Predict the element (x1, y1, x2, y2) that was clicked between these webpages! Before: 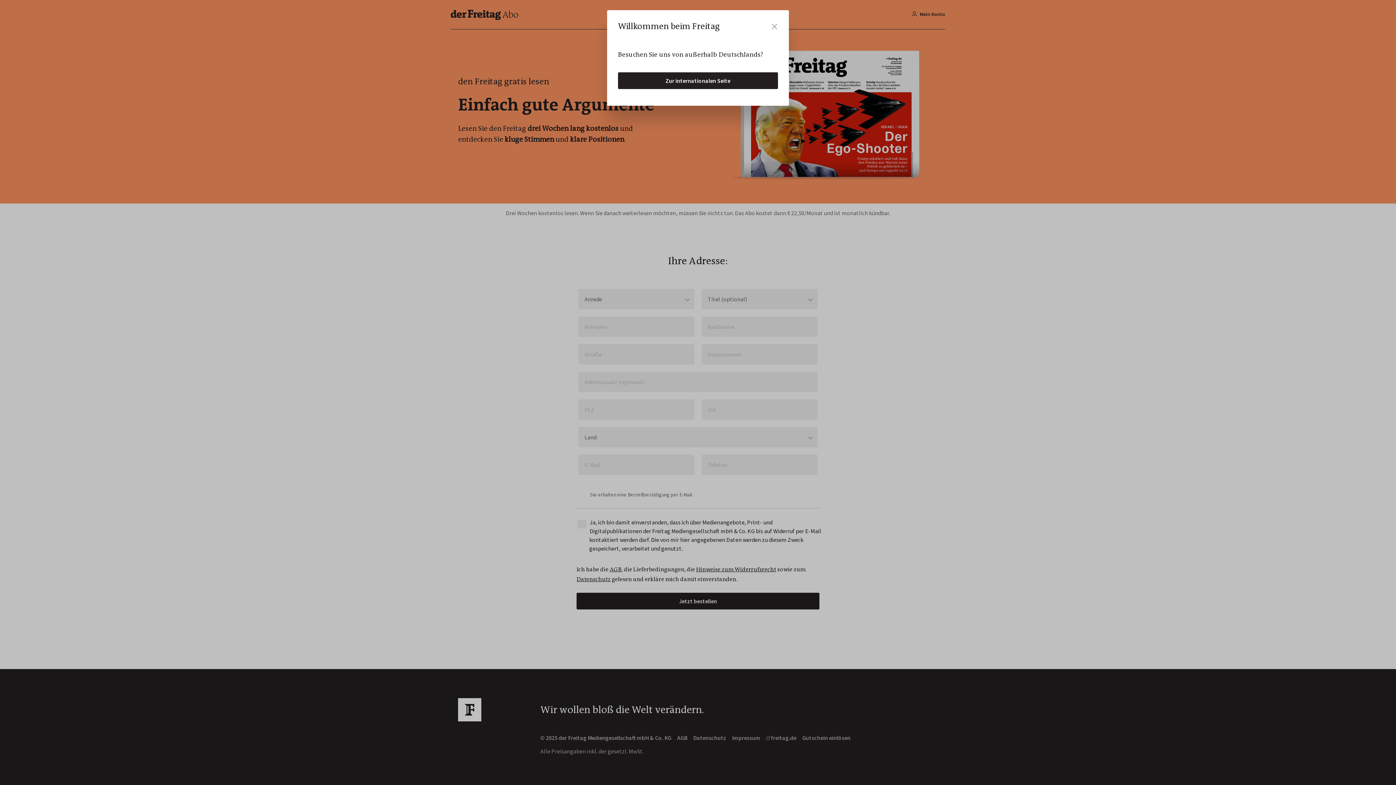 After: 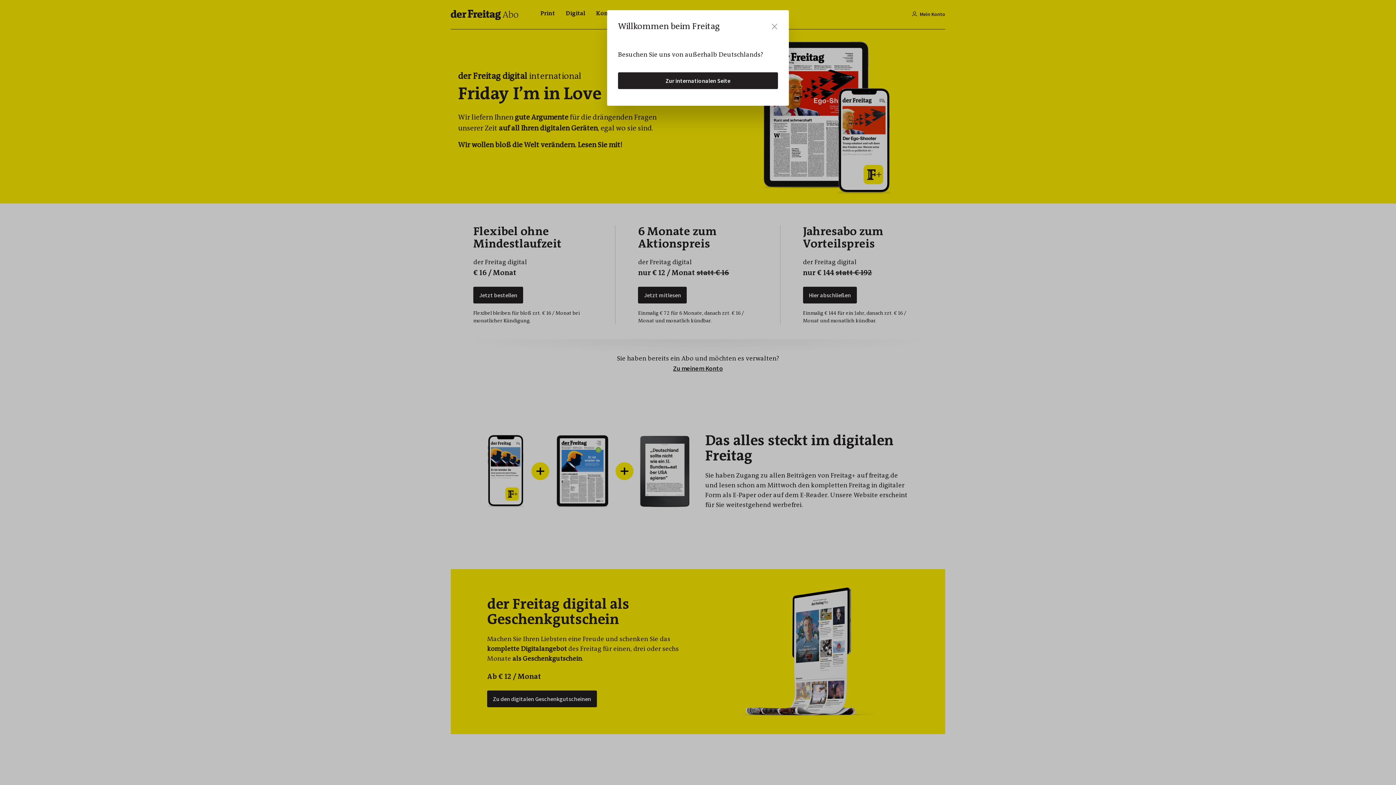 Action: bbox: (618, 72, 778, 89) label: Zur internationalen Seite